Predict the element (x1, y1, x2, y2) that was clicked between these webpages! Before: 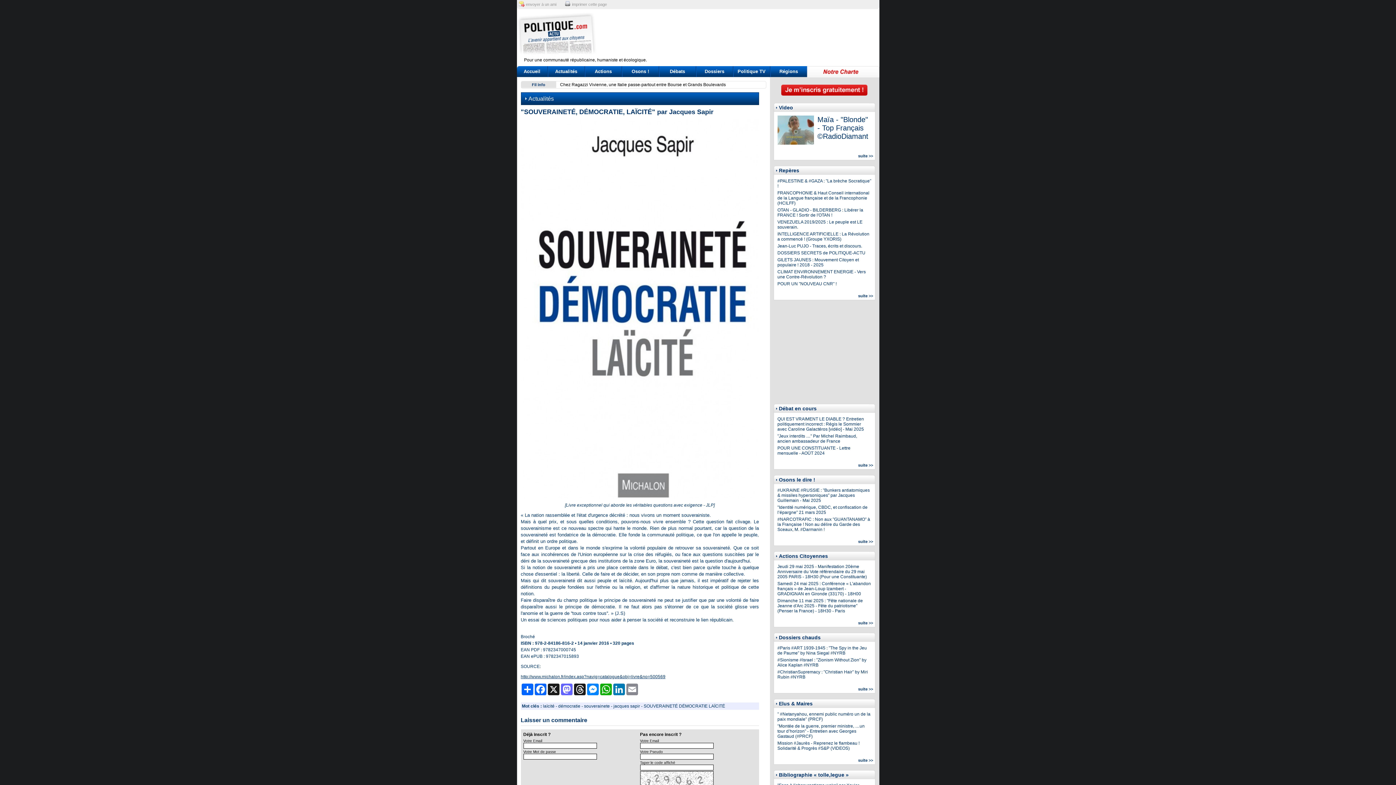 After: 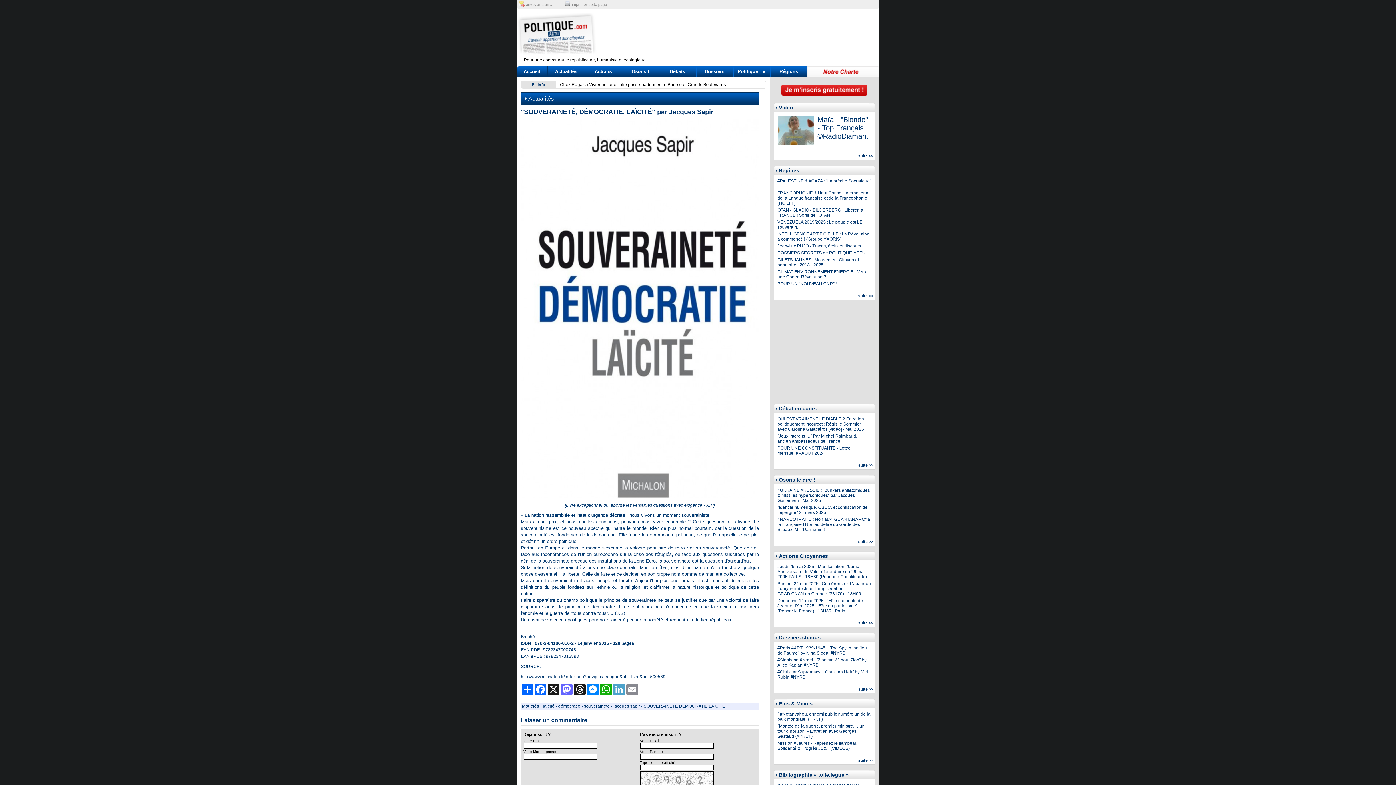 Action: bbox: (612, 684, 625, 695) label: LinkedIn